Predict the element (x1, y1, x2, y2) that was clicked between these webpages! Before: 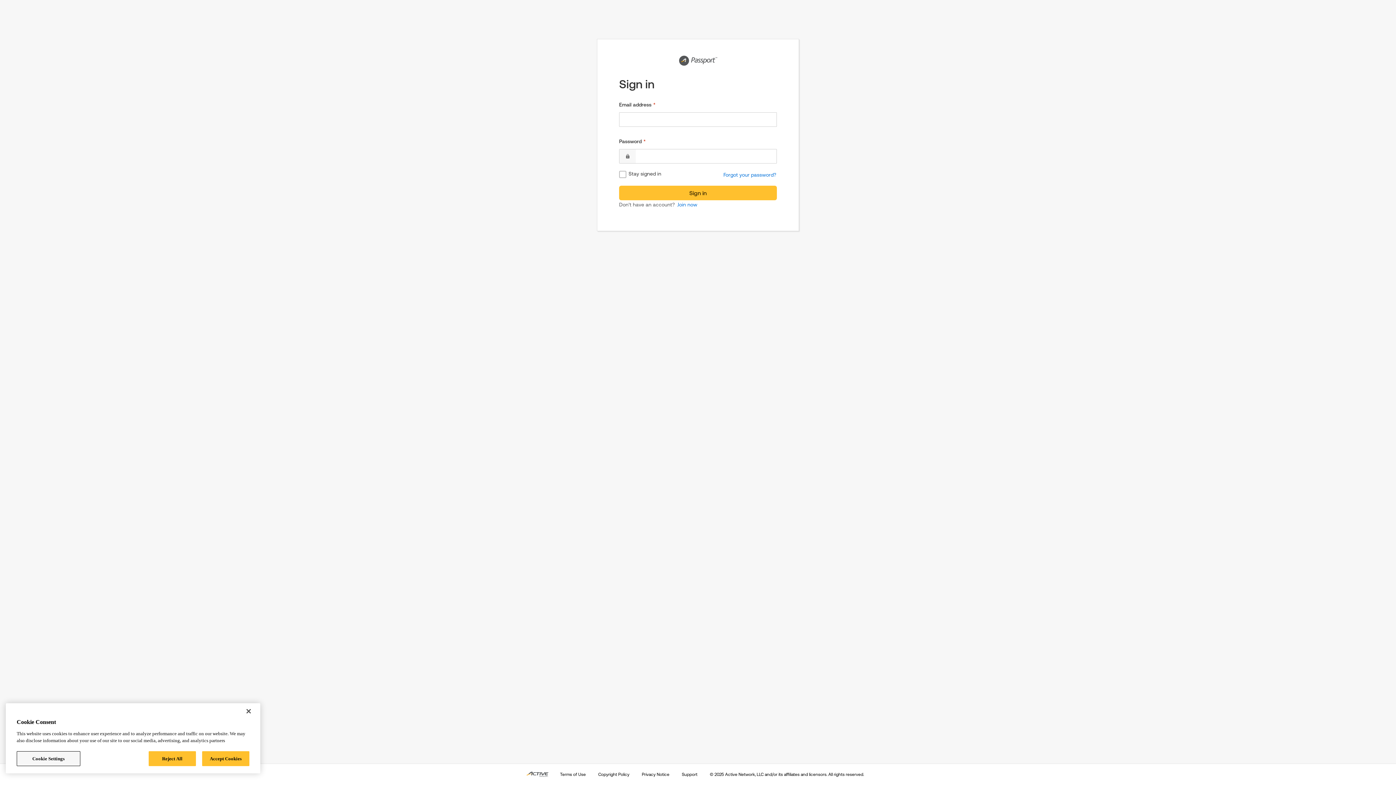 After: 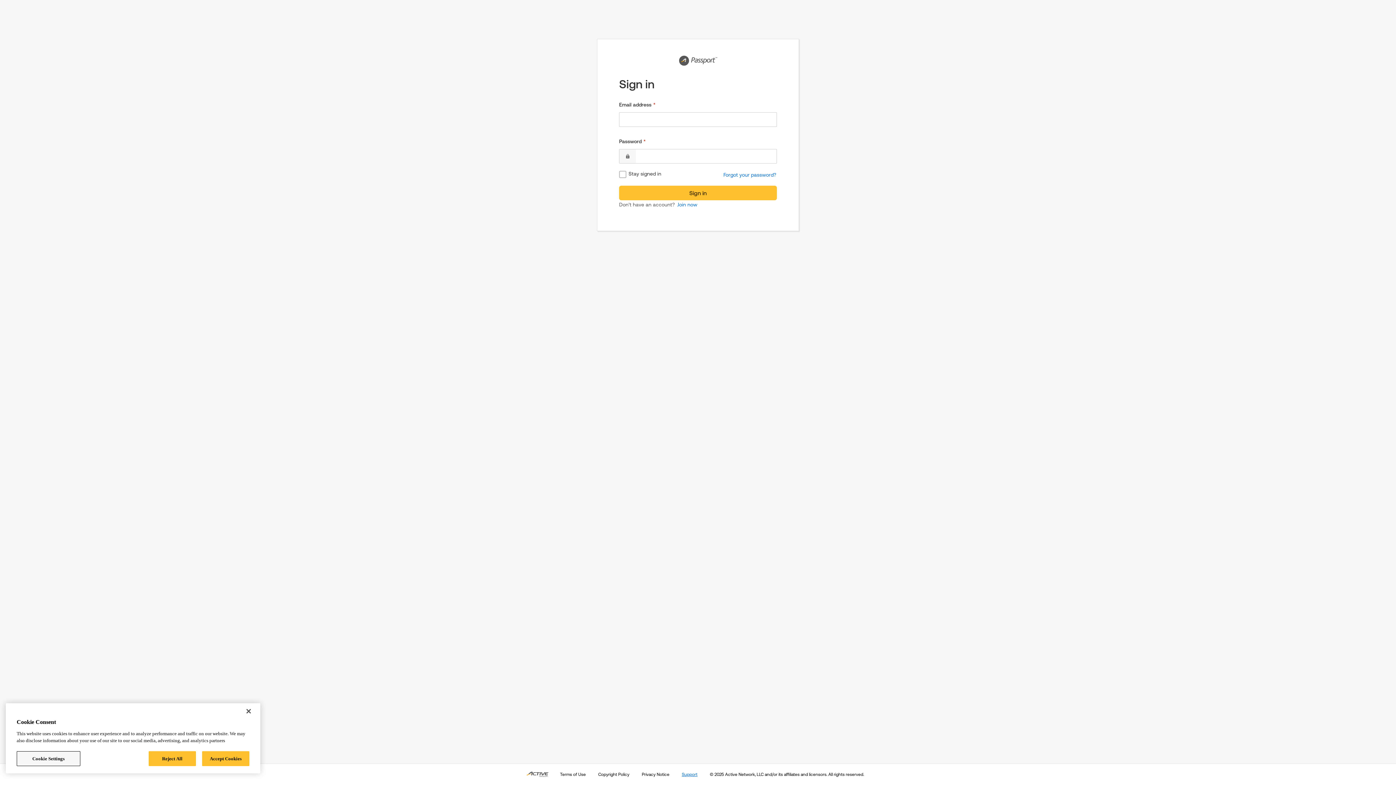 Action: label: Support bbox: (681, 771, 698, 778)